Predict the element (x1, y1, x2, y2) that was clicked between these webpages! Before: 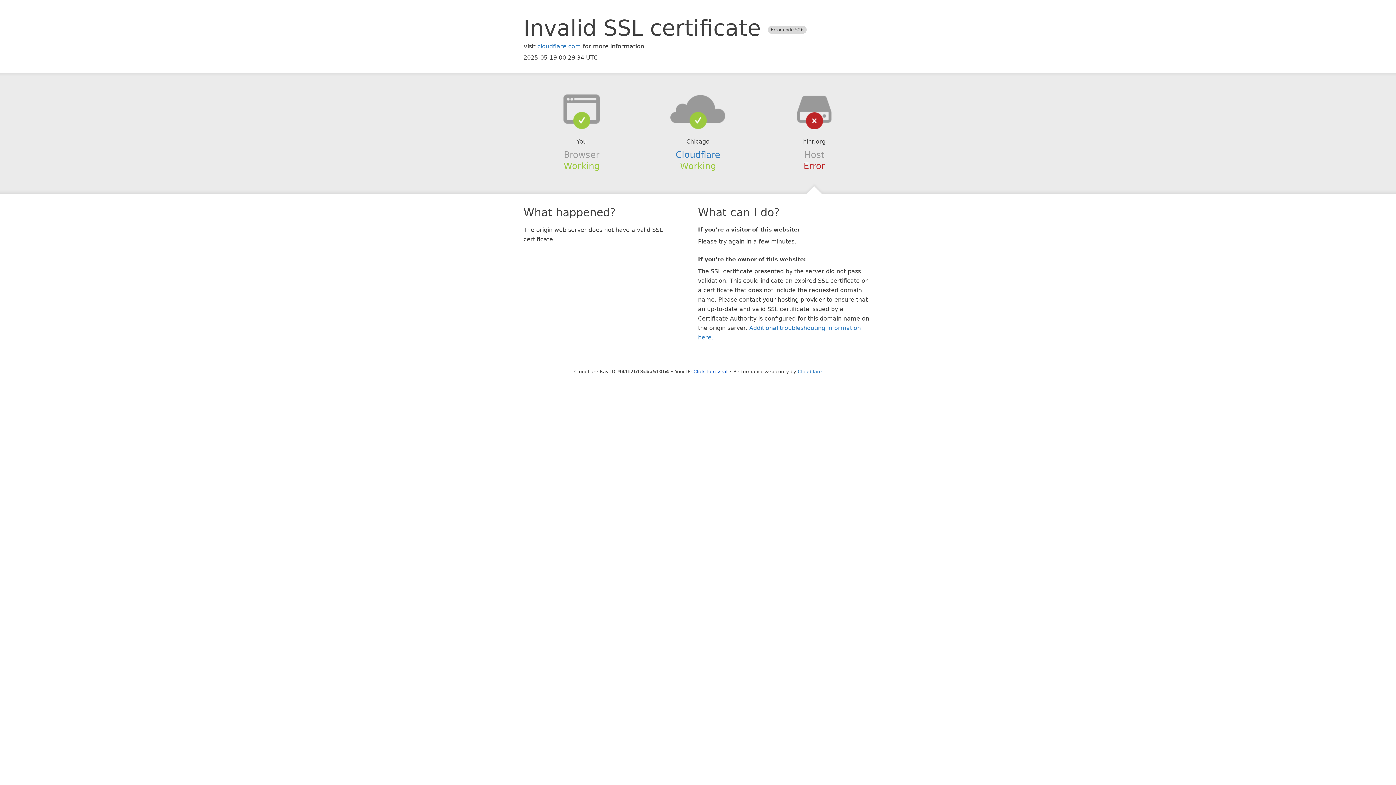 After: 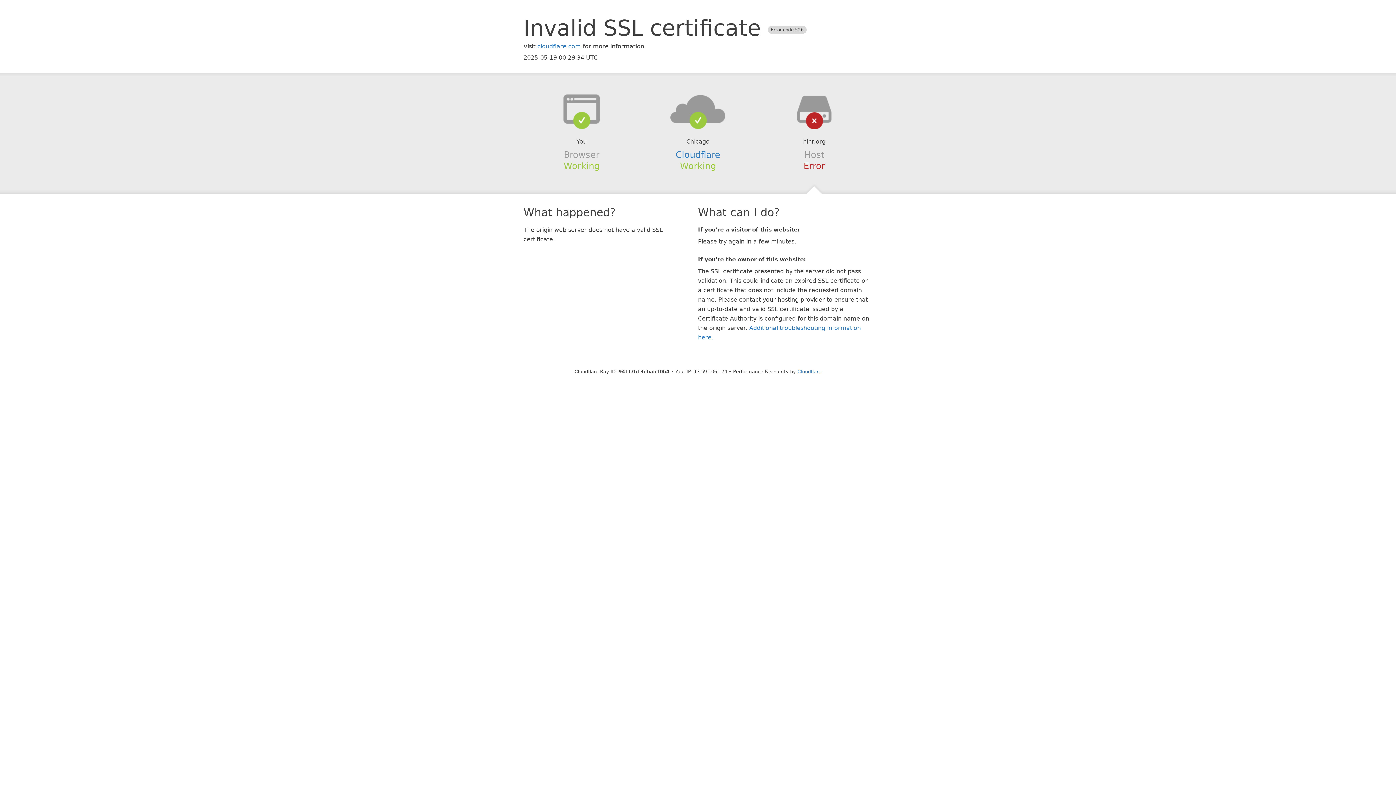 Action: bbox: (693, 368, 727, 374) label: Click to reveal